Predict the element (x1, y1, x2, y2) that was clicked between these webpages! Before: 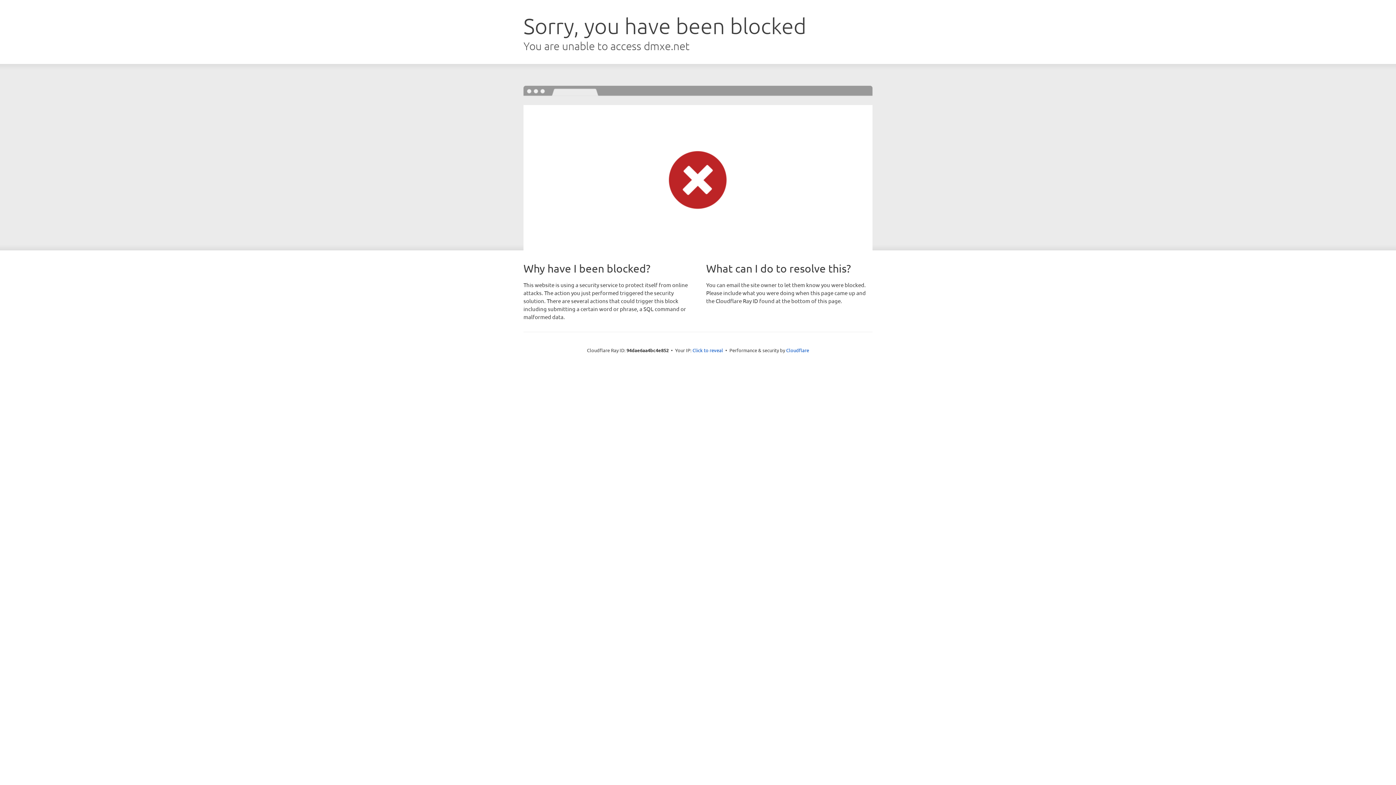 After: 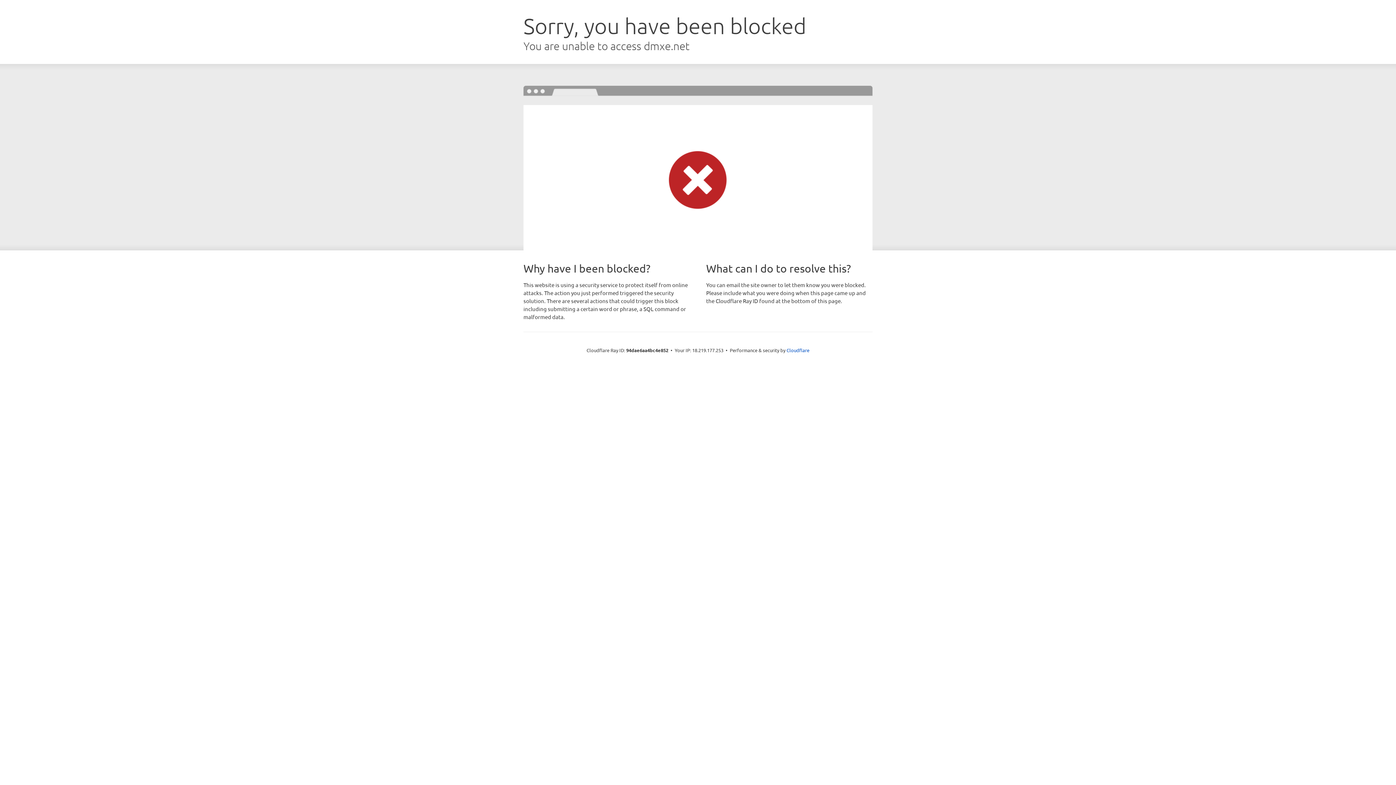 Action: label: Click to reveal bbox: (692, 346, 723, 353)